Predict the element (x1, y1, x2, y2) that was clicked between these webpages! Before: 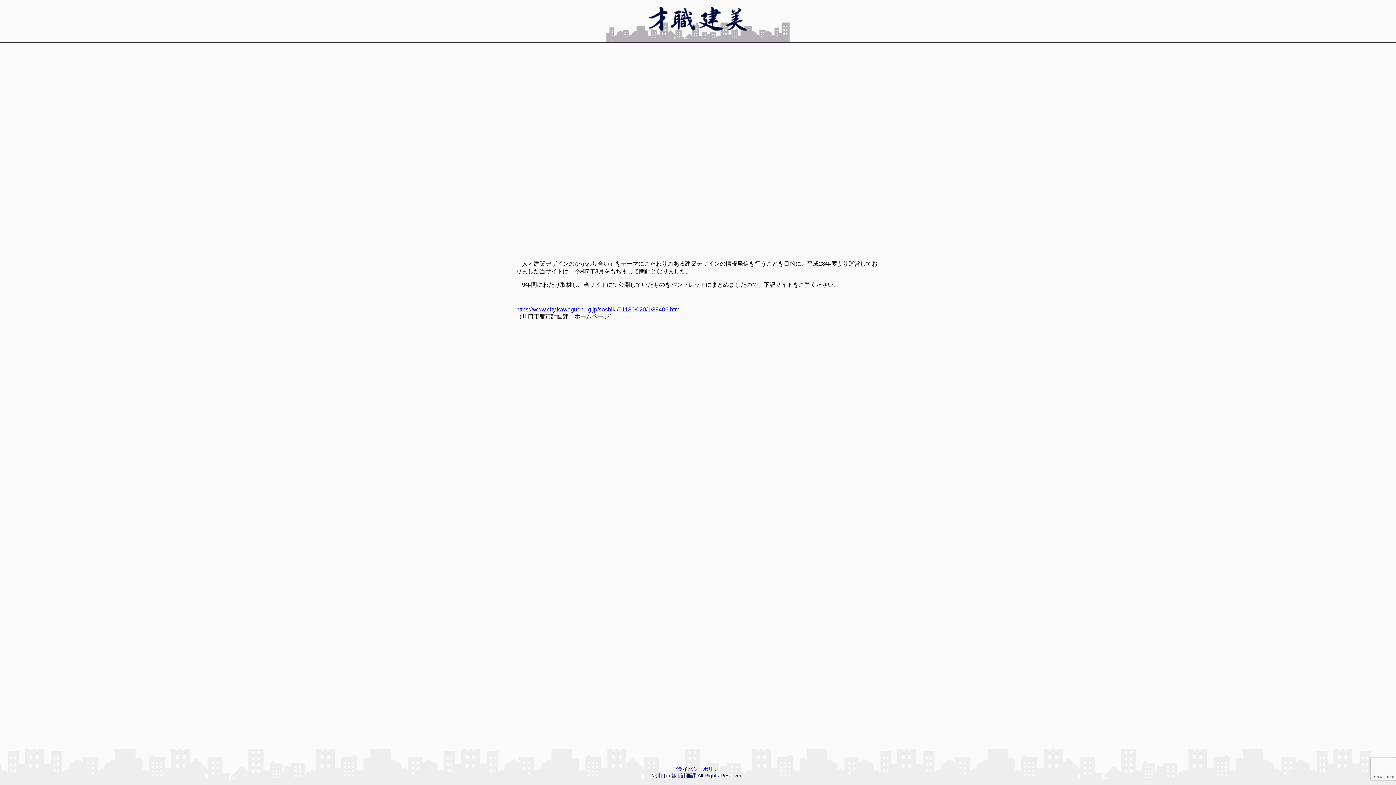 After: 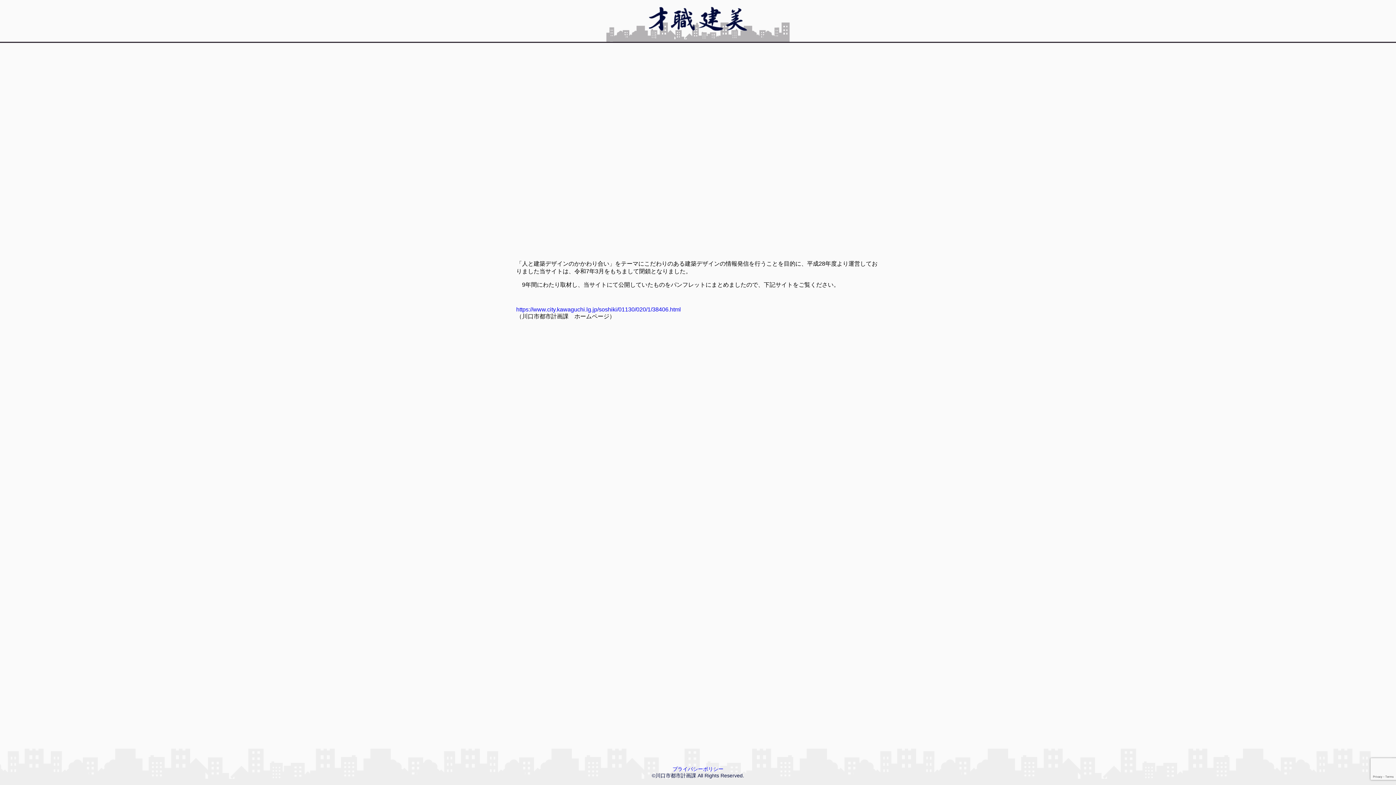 Action: label: プライバシーポリシー bbox: (672, 766, 723, 772)